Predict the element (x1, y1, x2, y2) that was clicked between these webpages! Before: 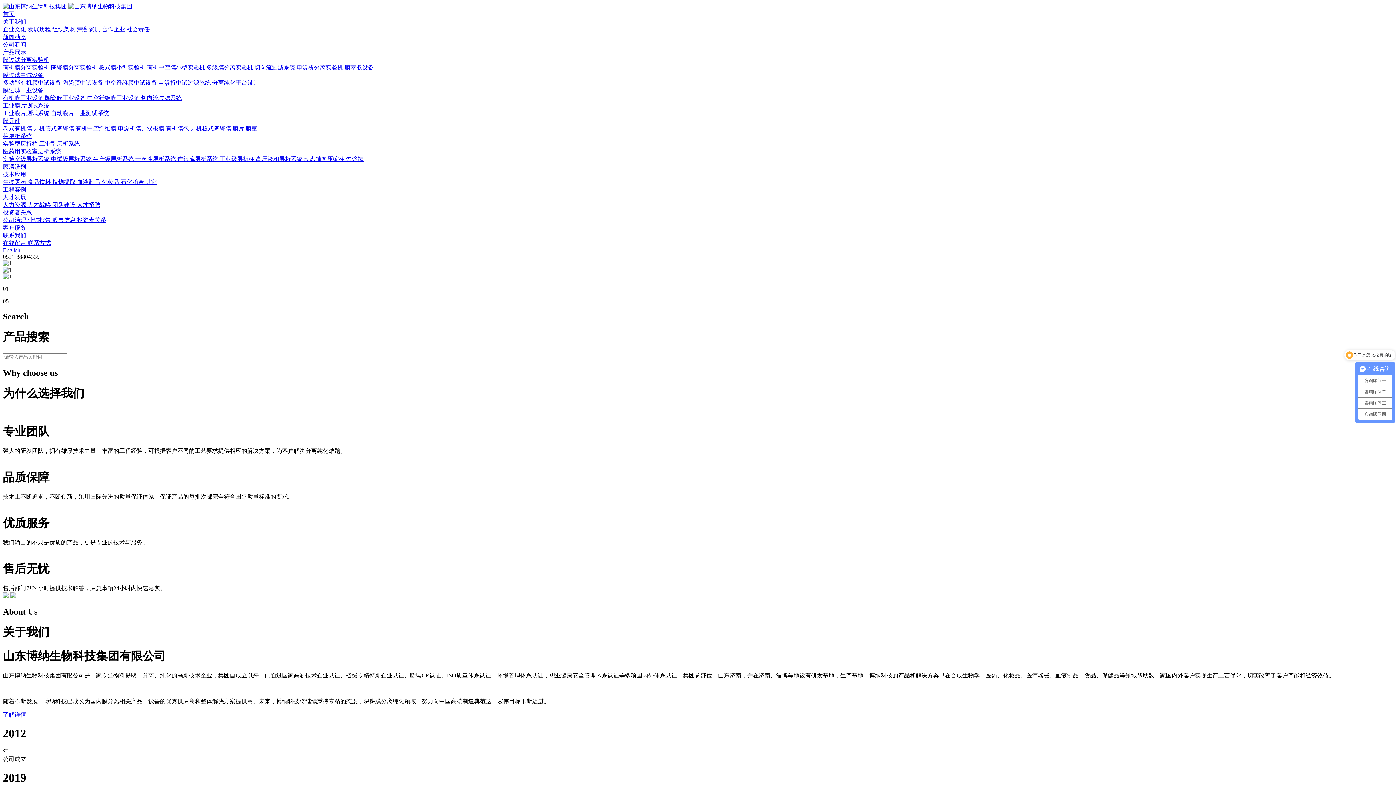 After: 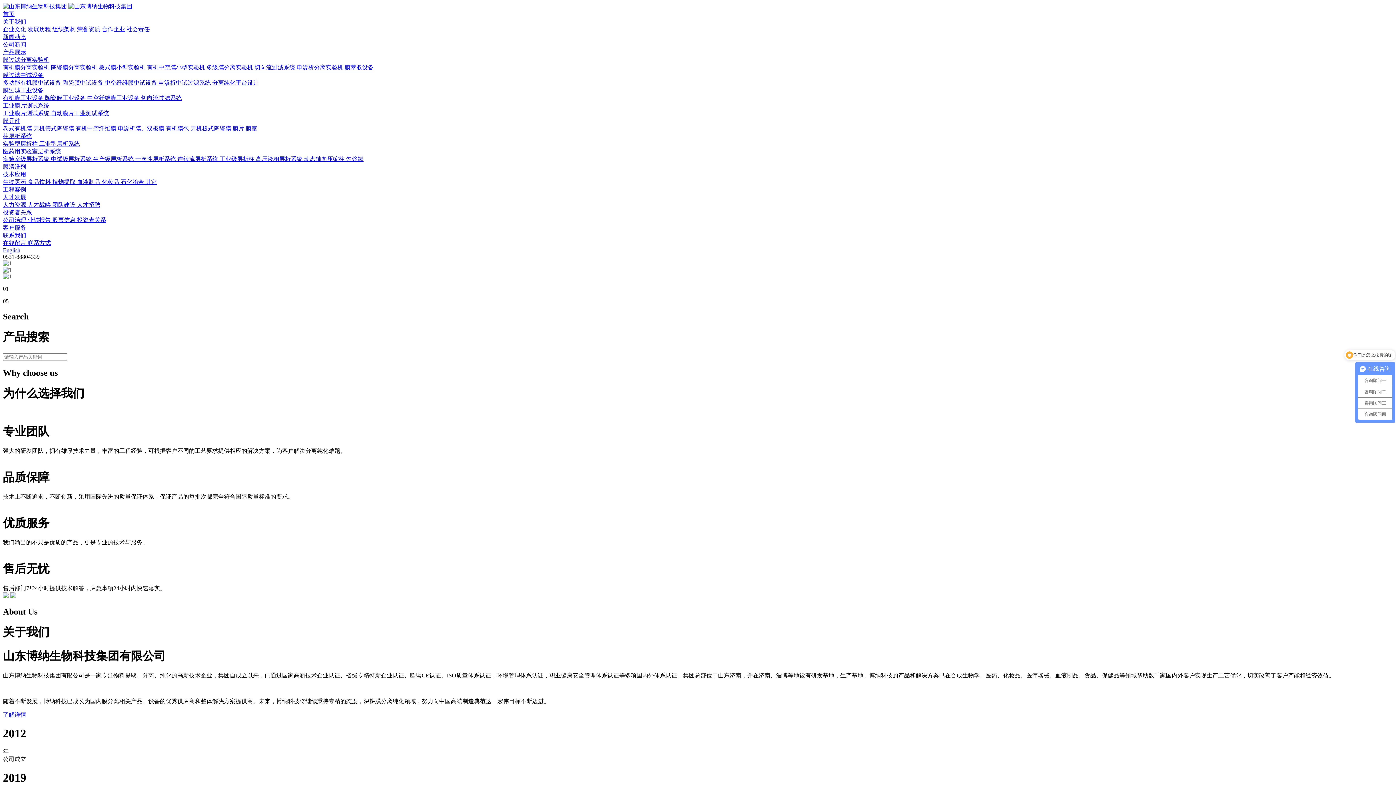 Action: label: 一次性层析系统  bbox: (135, 156, 177, 162)